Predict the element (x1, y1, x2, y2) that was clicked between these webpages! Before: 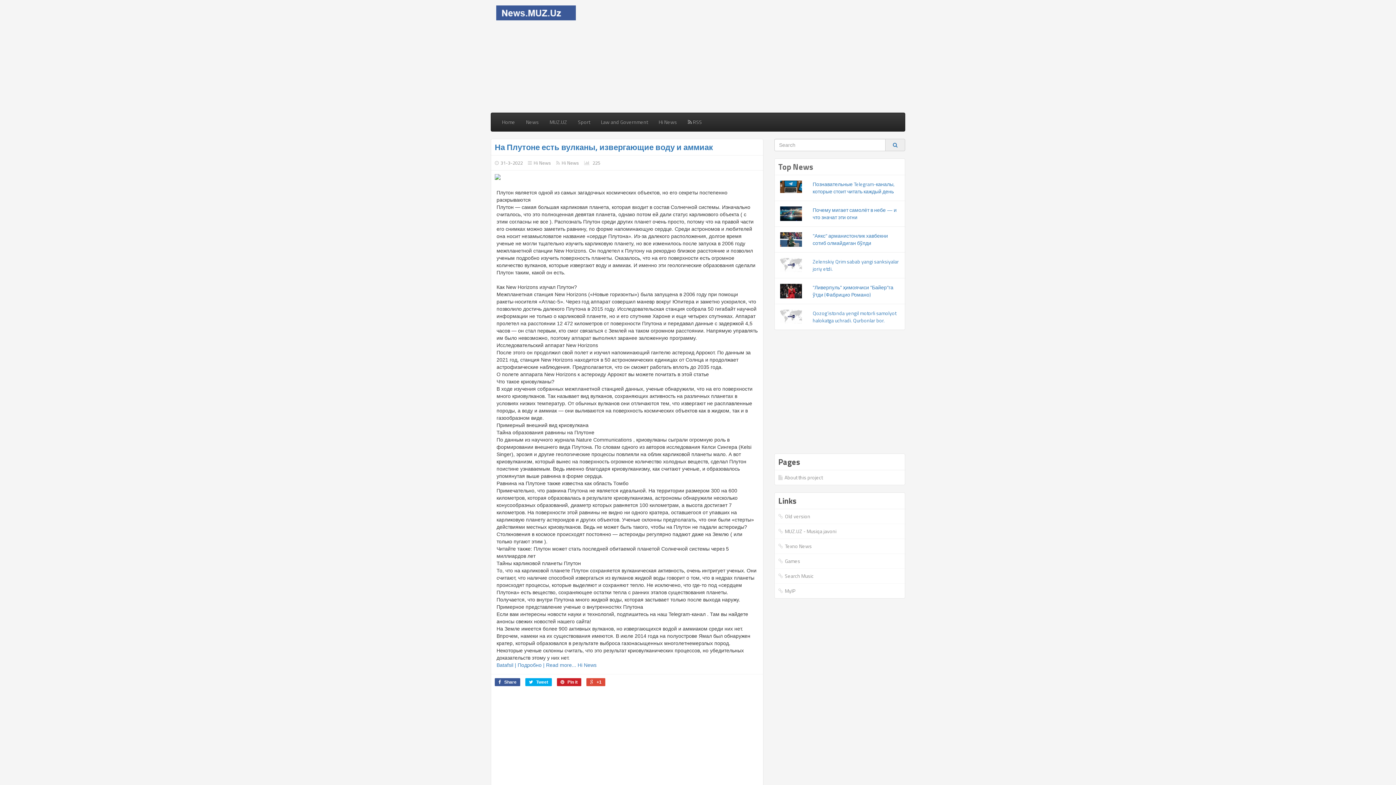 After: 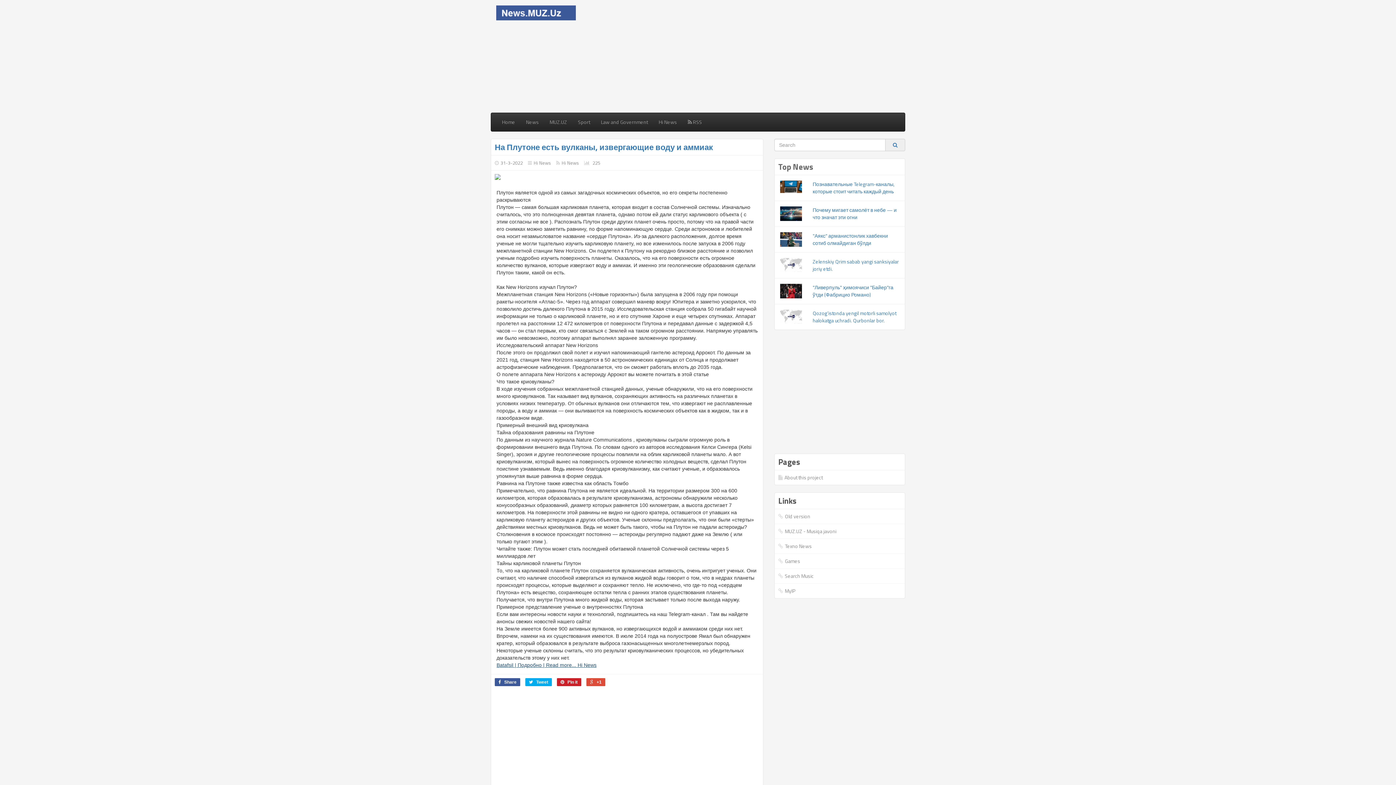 Action: bbox: (496, 662, 596, 668) label: Batafsil | Подробно | Read more... Hi News